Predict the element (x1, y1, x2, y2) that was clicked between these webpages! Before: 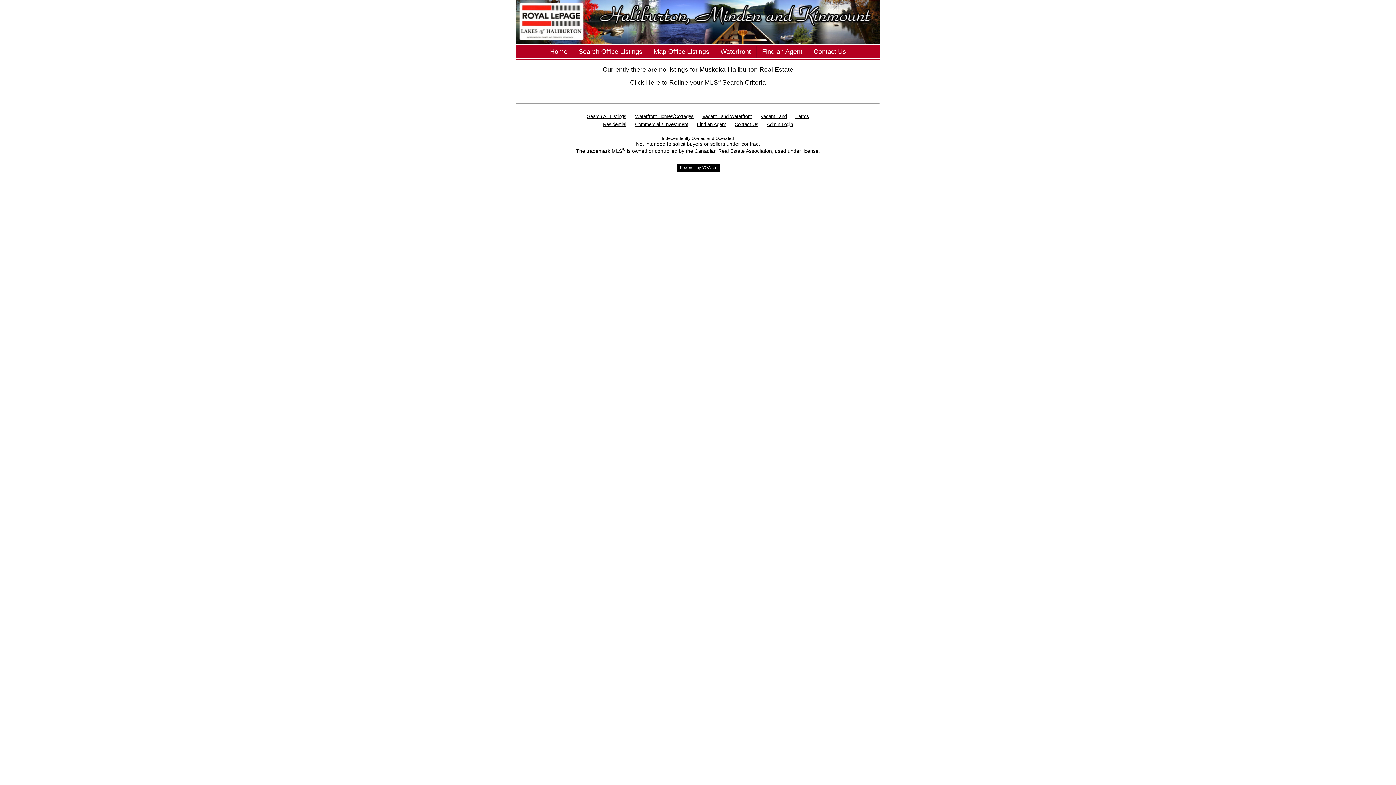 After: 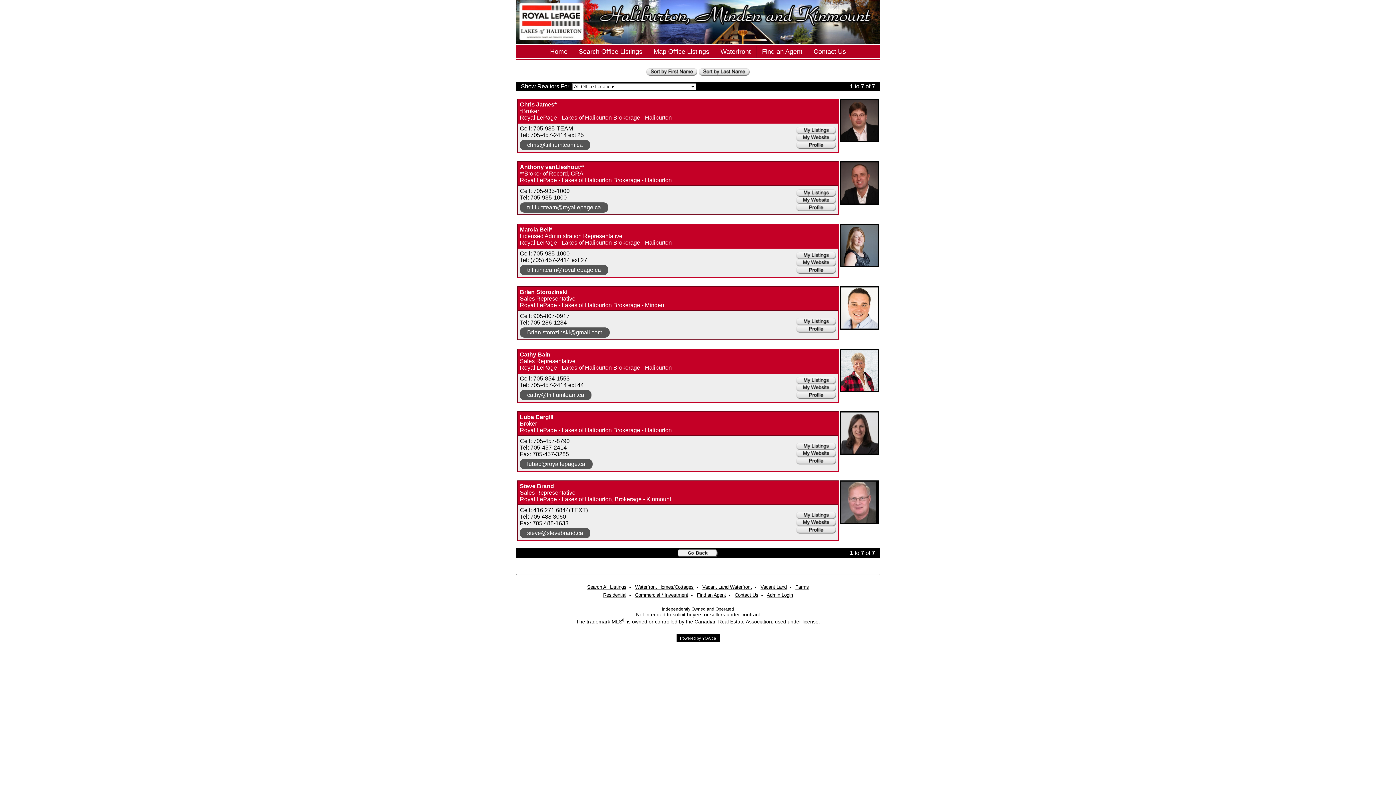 Action: bbox: (756, 45, 808, 58) label: Find an Agent